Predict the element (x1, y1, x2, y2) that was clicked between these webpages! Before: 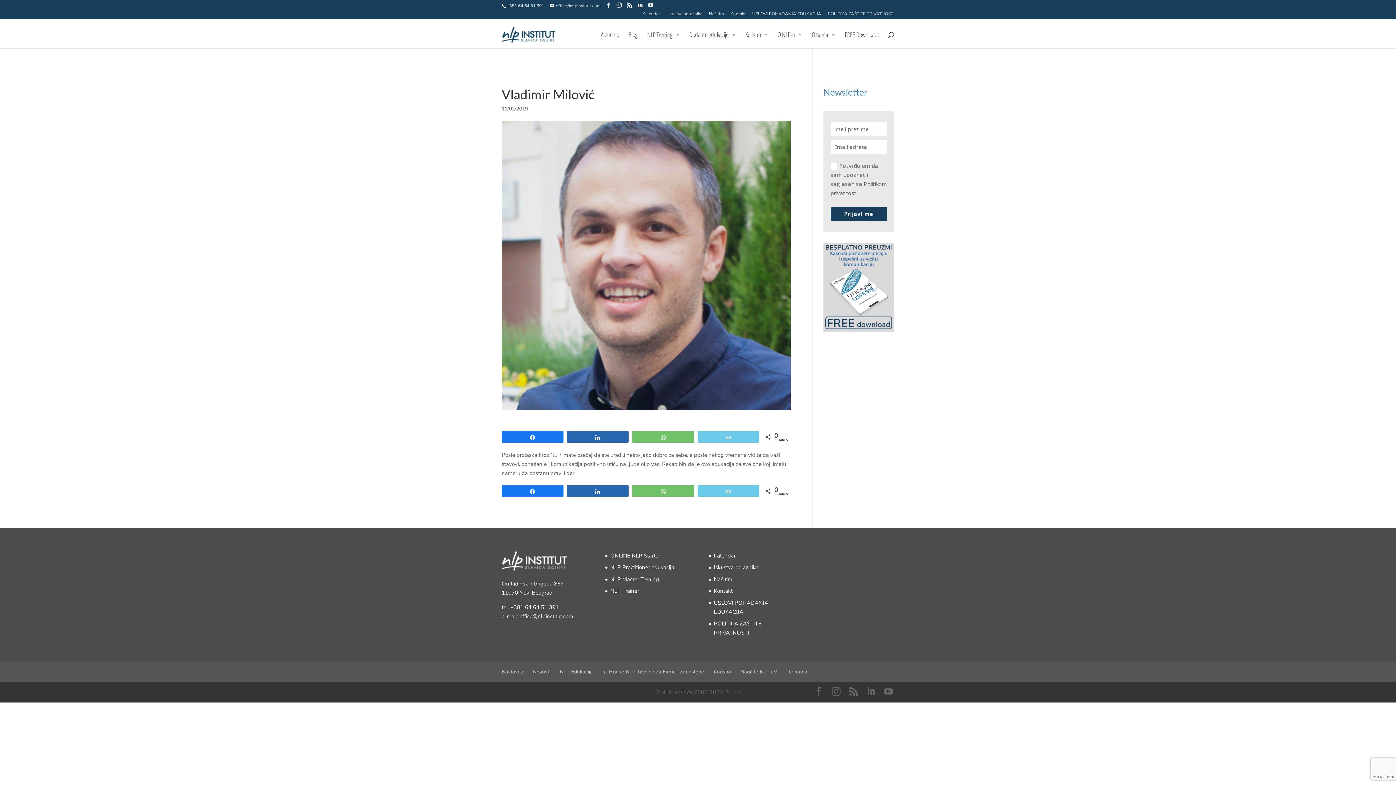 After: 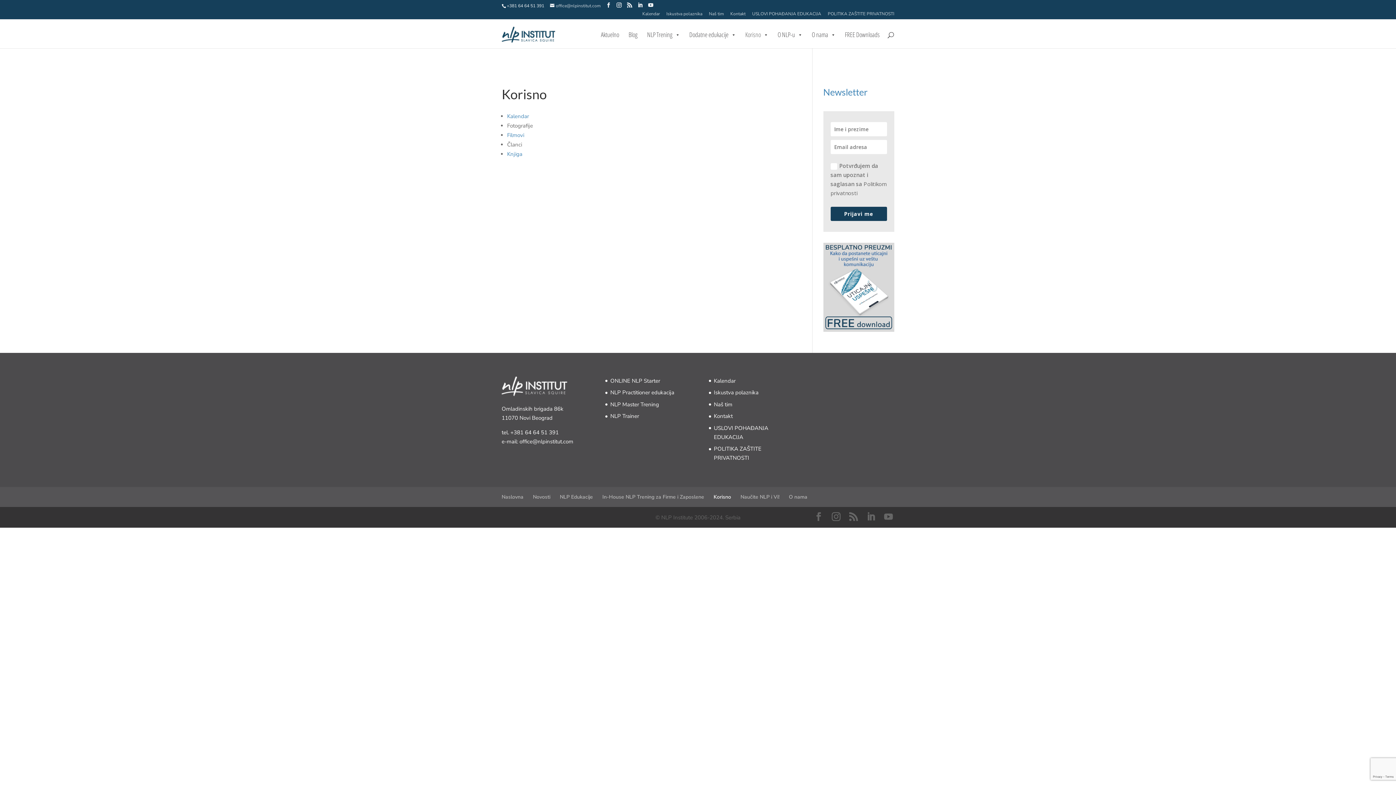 Action: bbox: (713, 668, 731, 675) label: Korisno